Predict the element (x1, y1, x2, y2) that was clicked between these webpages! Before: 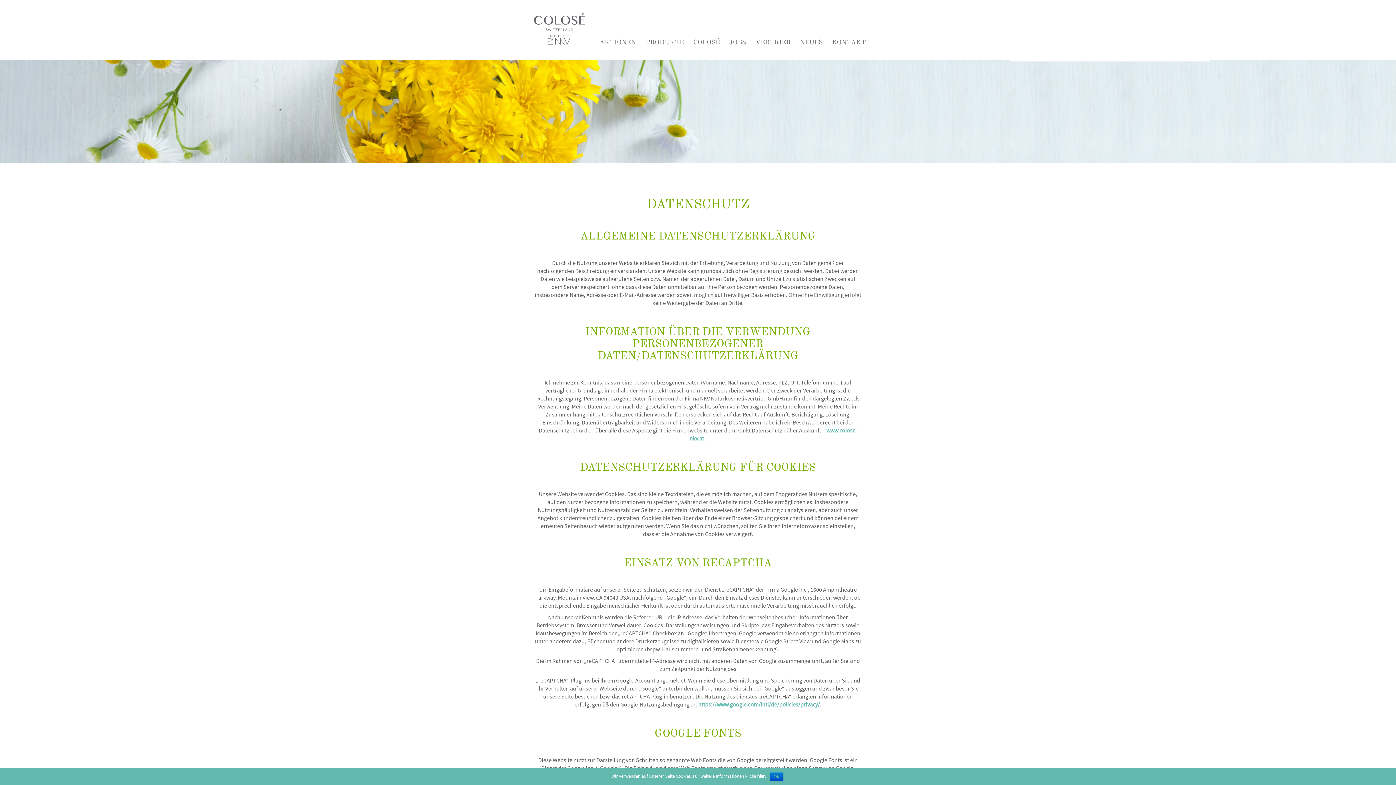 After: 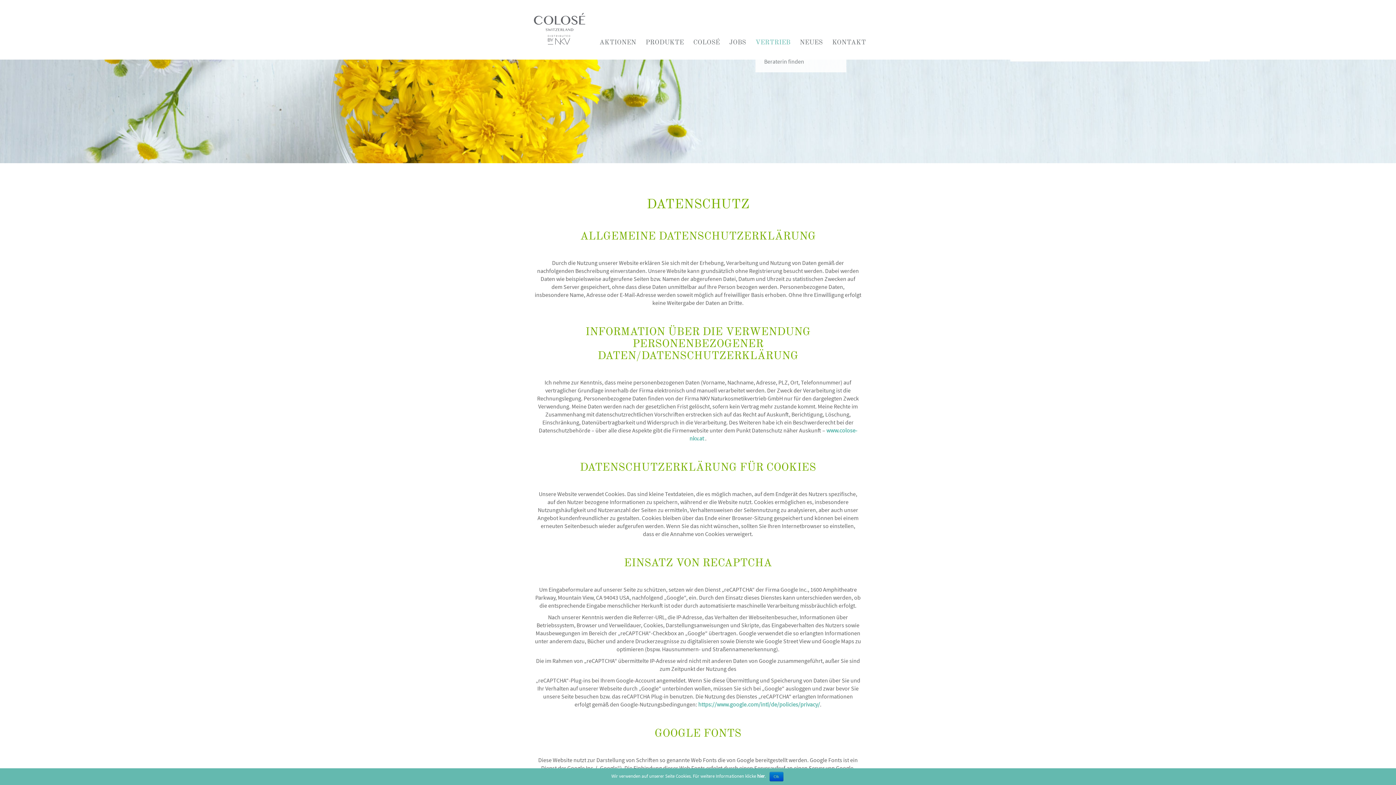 Action: bbox: (755, 34, 800, 49) label: VERTRIEB